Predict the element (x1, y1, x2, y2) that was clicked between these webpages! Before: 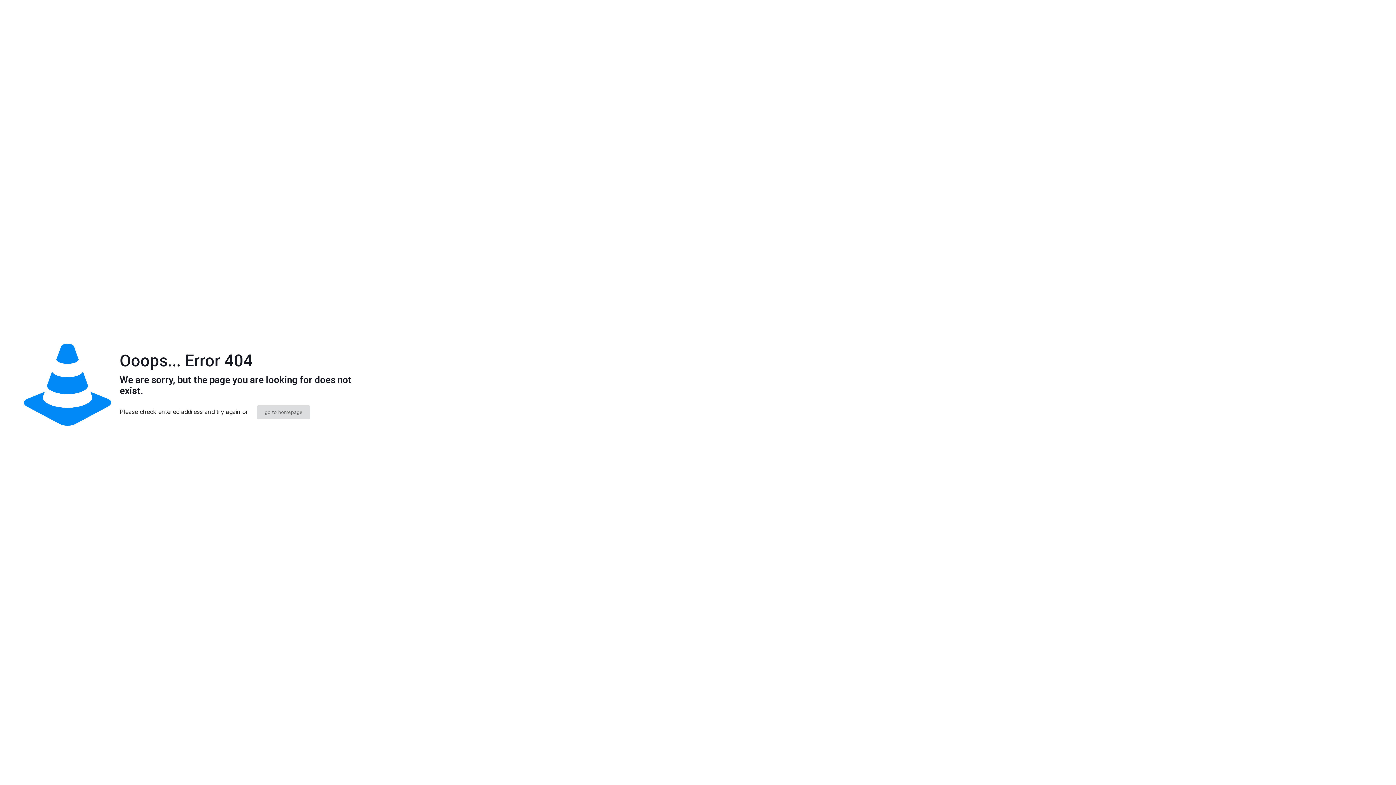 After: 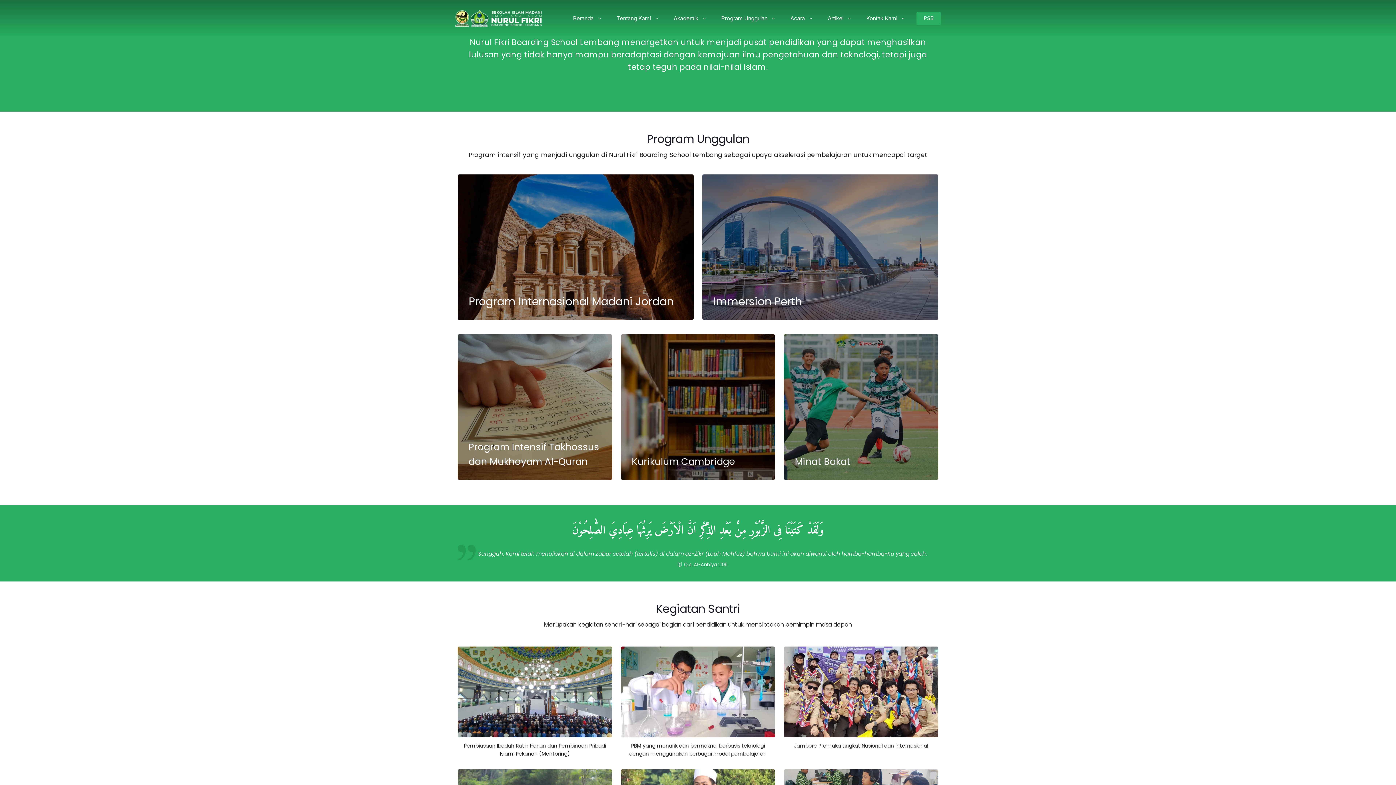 Action: bbox: (257, 405, 309, 419) label: go to homepage